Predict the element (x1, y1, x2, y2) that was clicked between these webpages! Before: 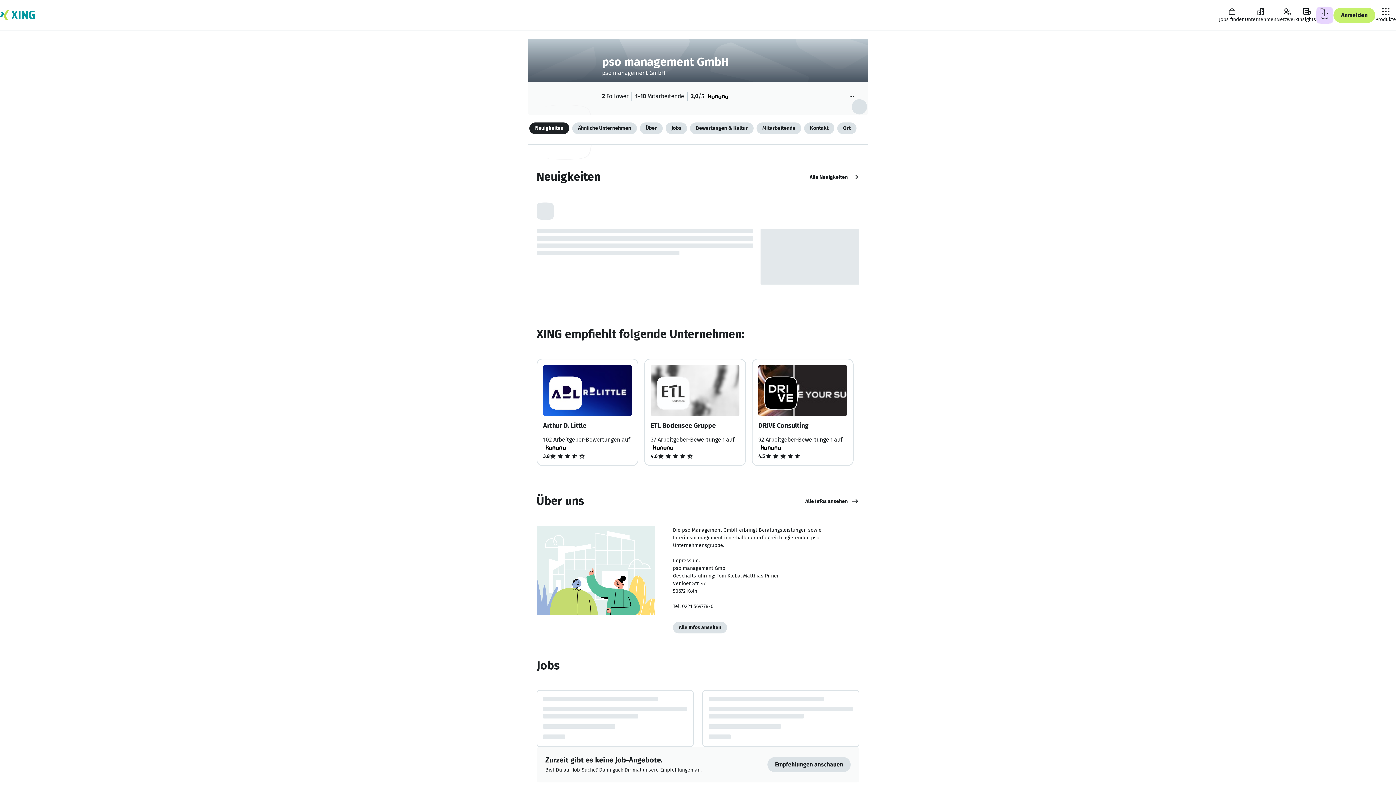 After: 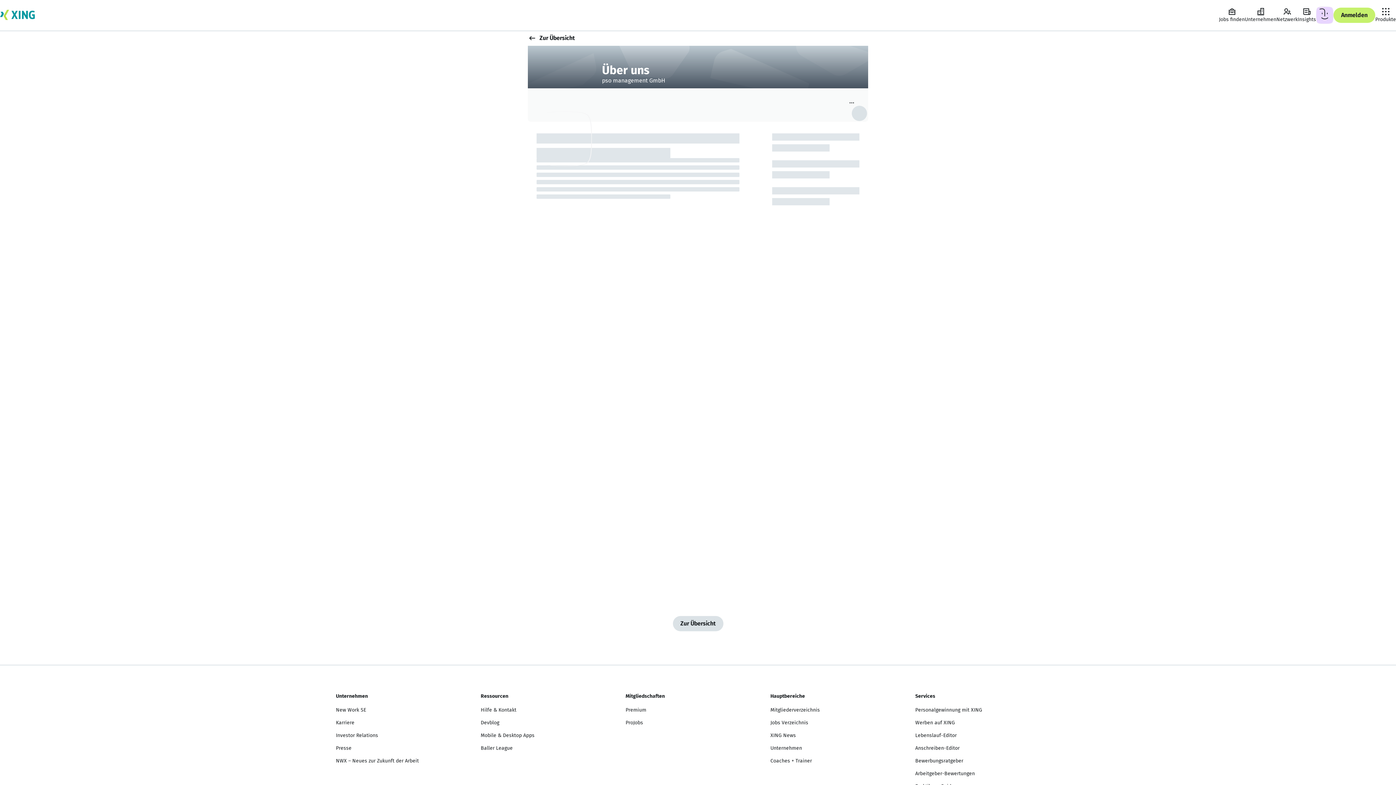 Action: bbox: (805, 493, 859, 509) label: Alle Infos ansehen